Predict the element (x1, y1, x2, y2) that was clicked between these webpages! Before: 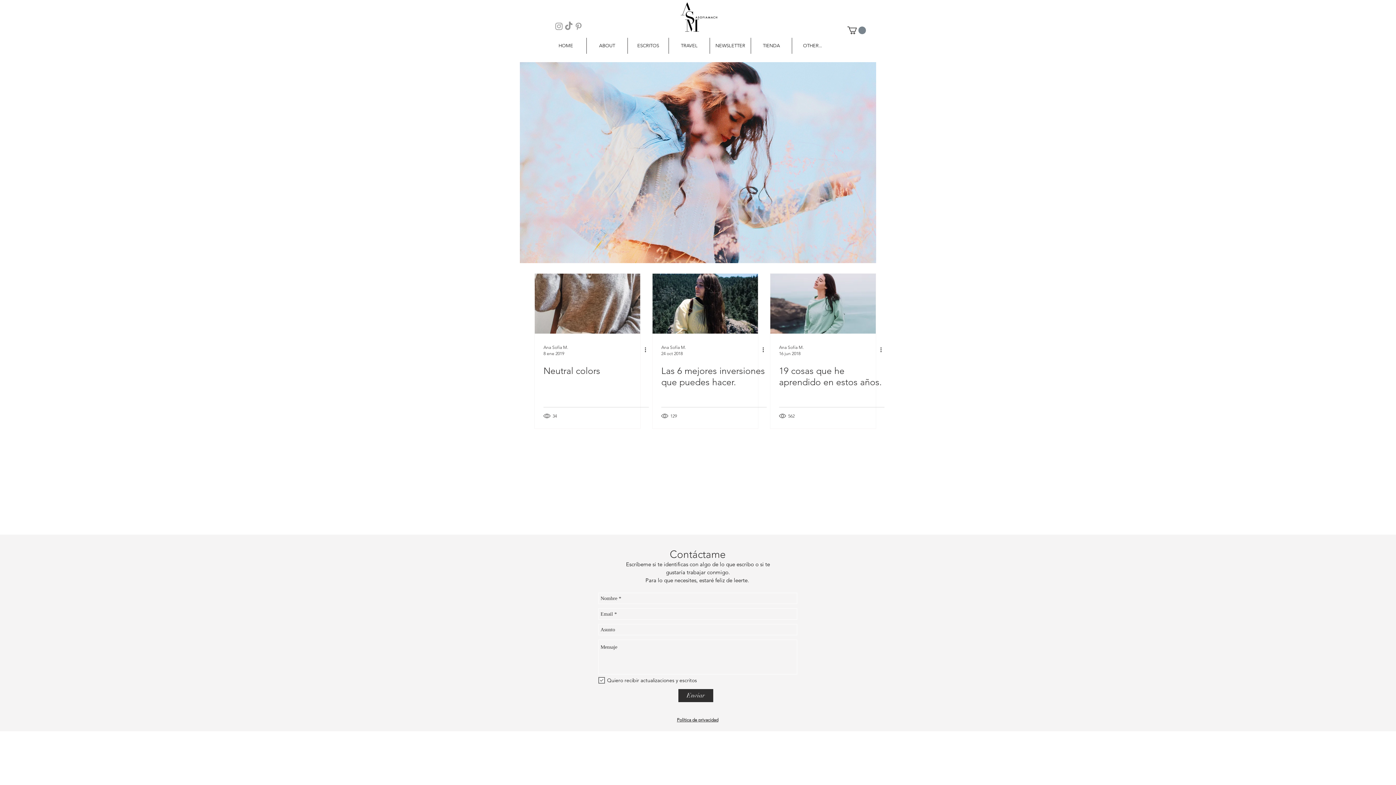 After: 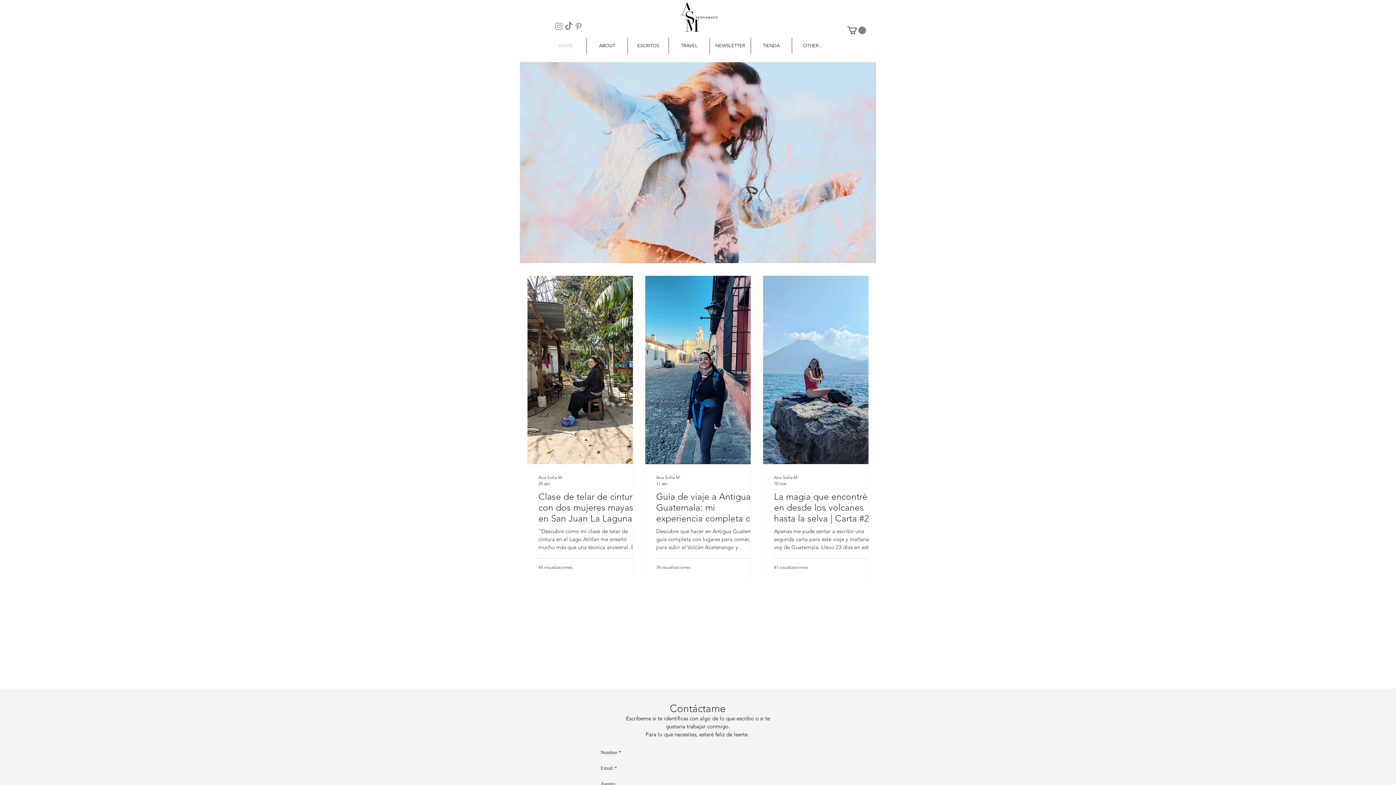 Action: bbox: (674, 1, 721, 33)